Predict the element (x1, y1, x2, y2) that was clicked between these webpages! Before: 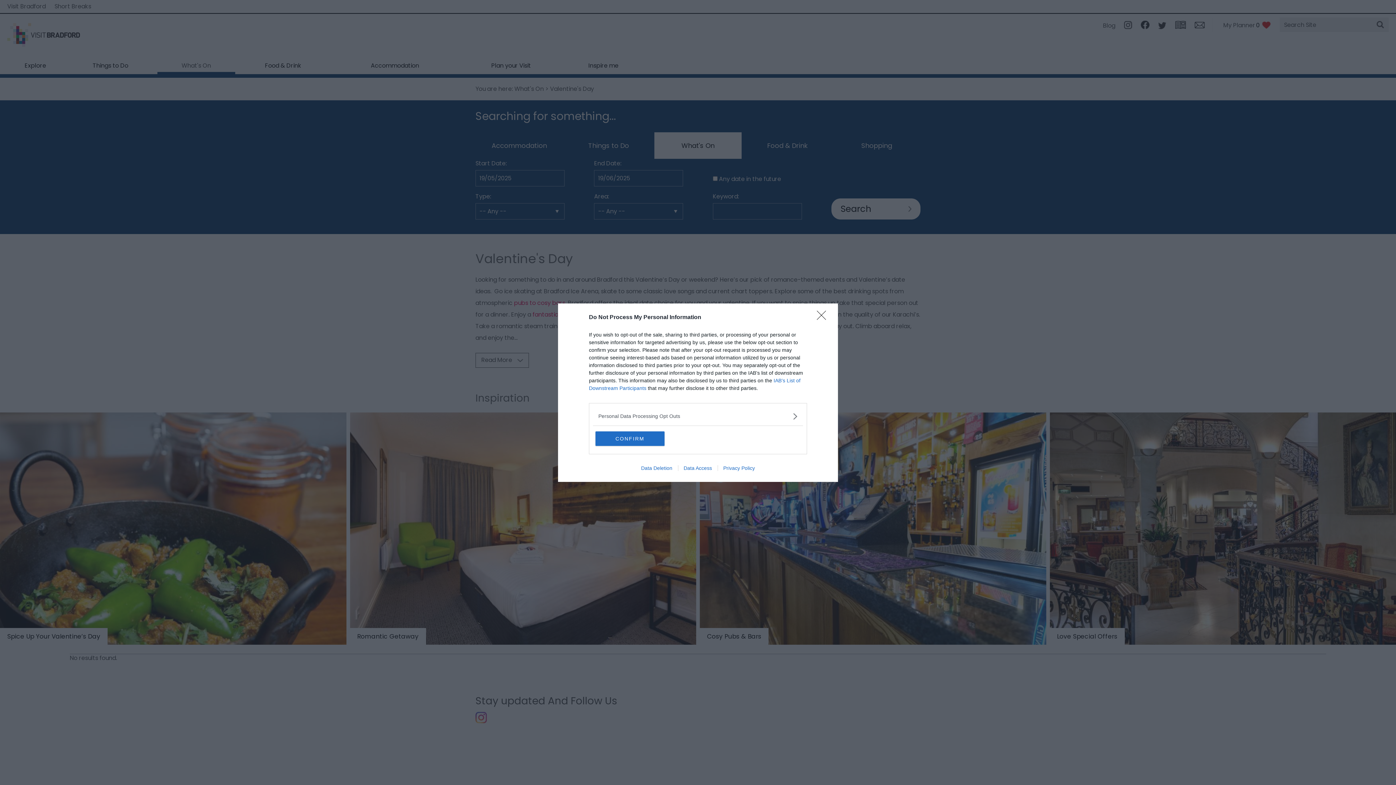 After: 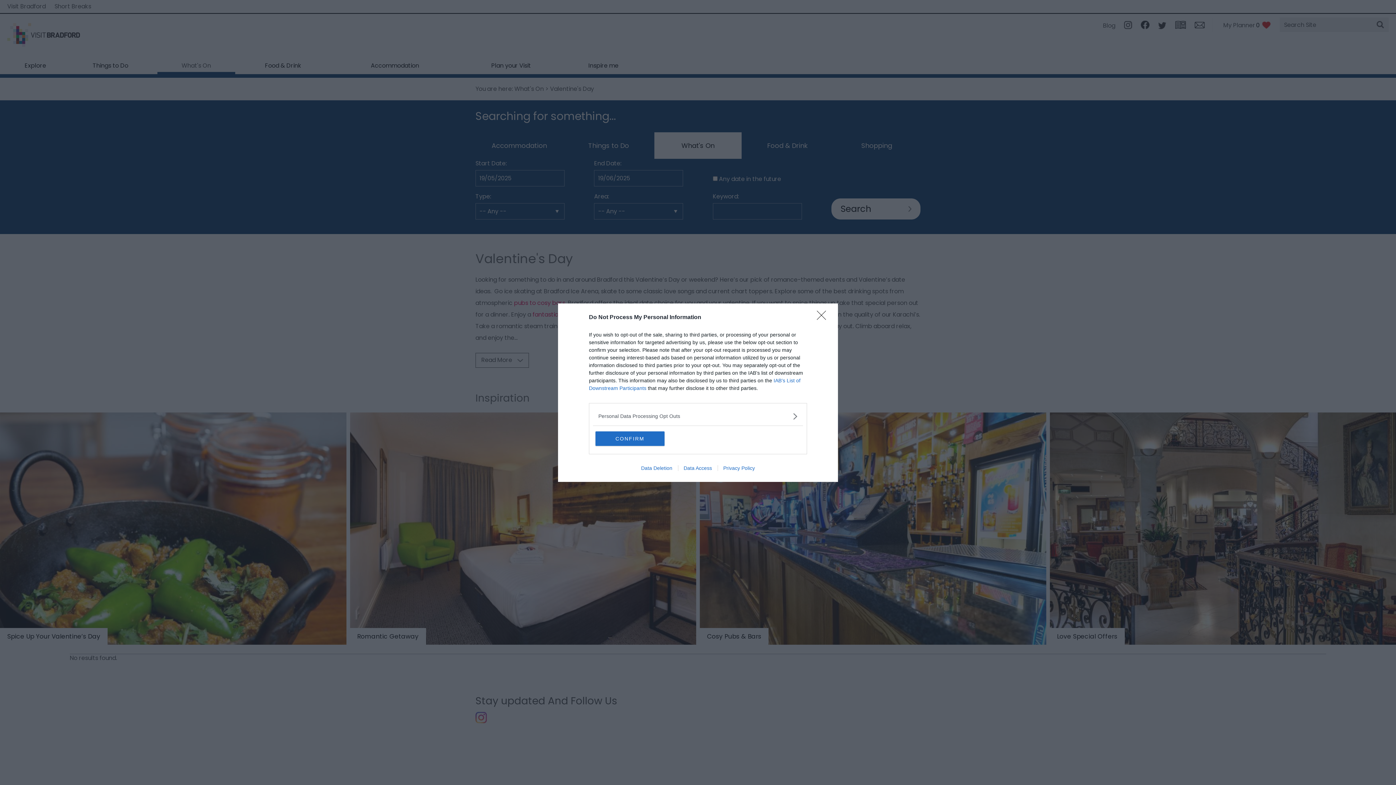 Action: label: Data Deletion bbox: (635, 465, 678, 471)